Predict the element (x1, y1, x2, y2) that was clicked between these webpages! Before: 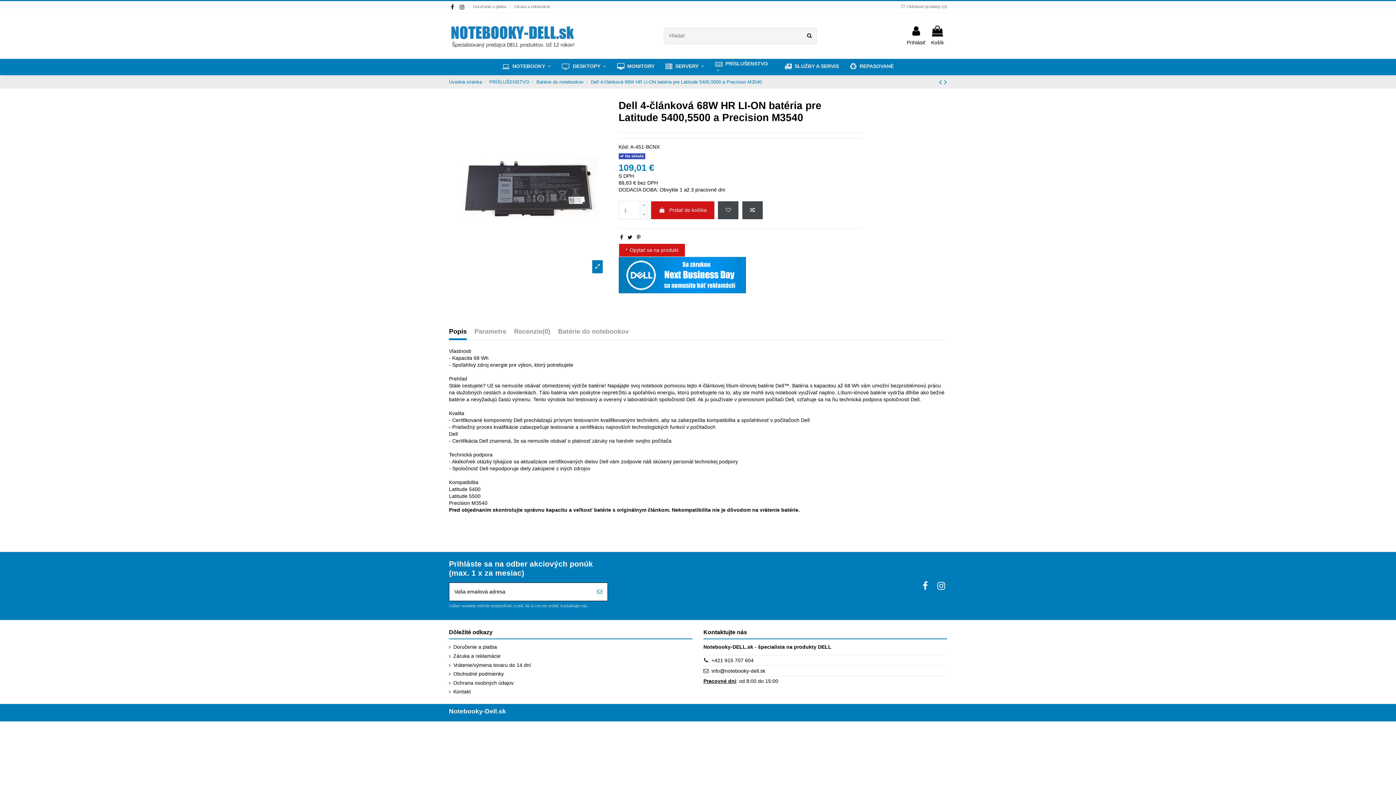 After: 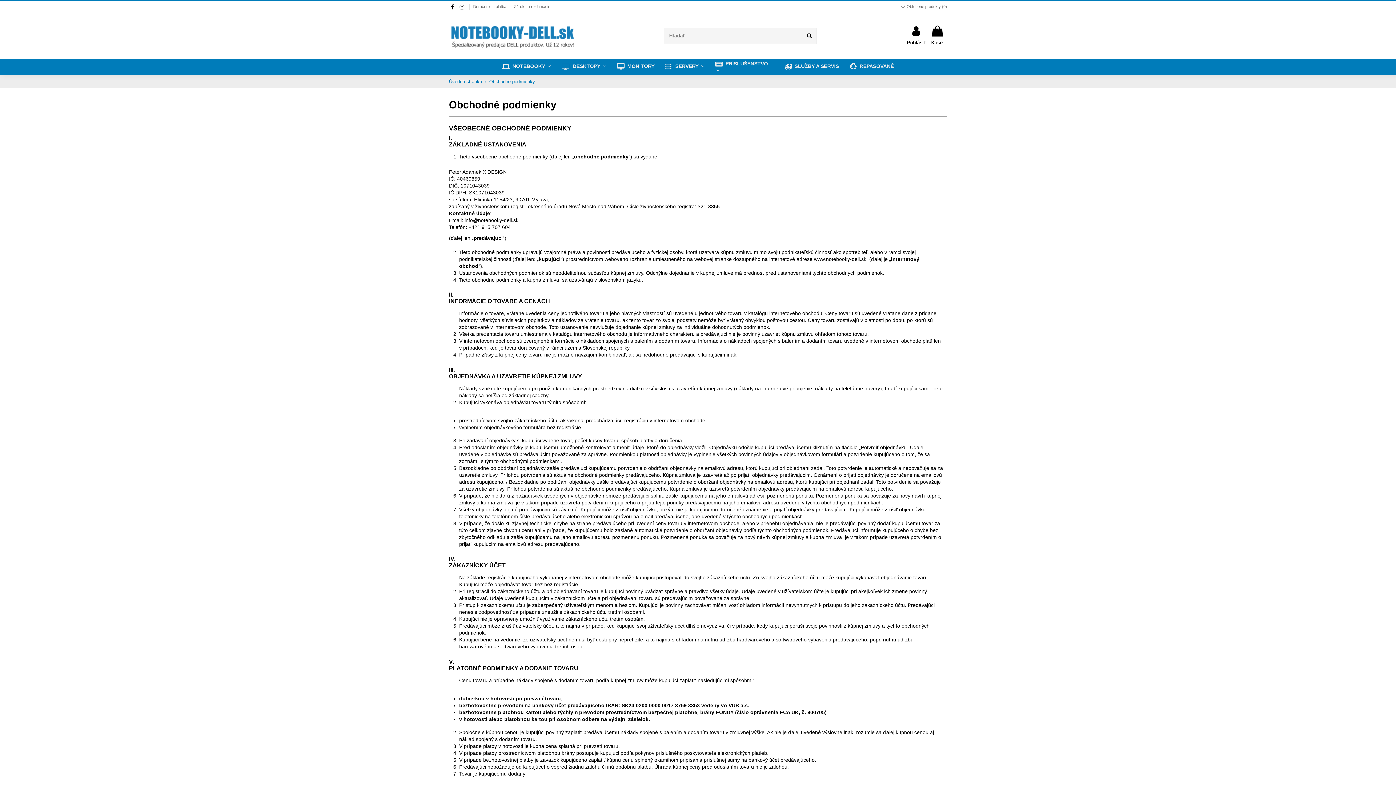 Action: bbox: (449, 670, 504, 677) label: Obchodné podmienky